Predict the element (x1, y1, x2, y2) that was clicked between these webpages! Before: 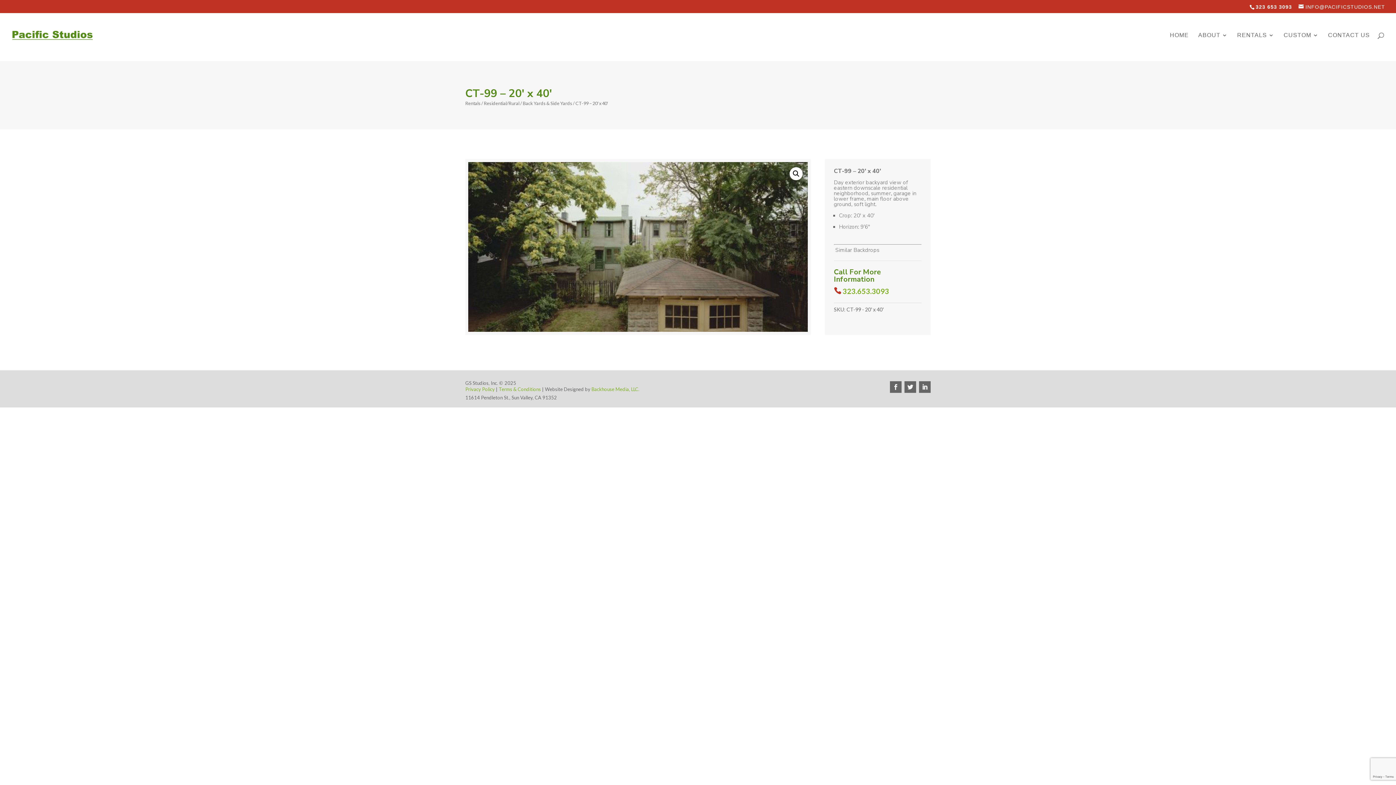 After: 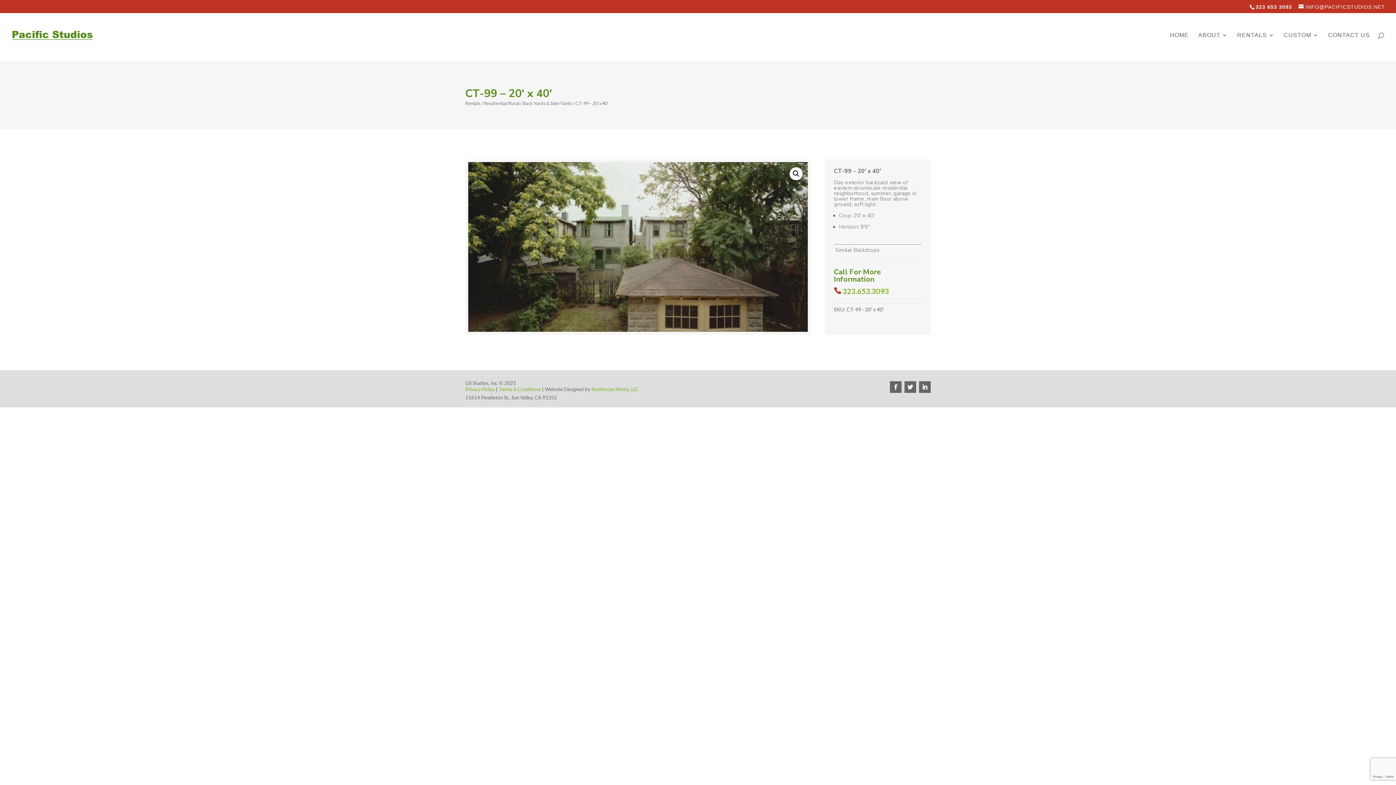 Action: bbox: (841, 286, 889, 295) label:  323.653.3093